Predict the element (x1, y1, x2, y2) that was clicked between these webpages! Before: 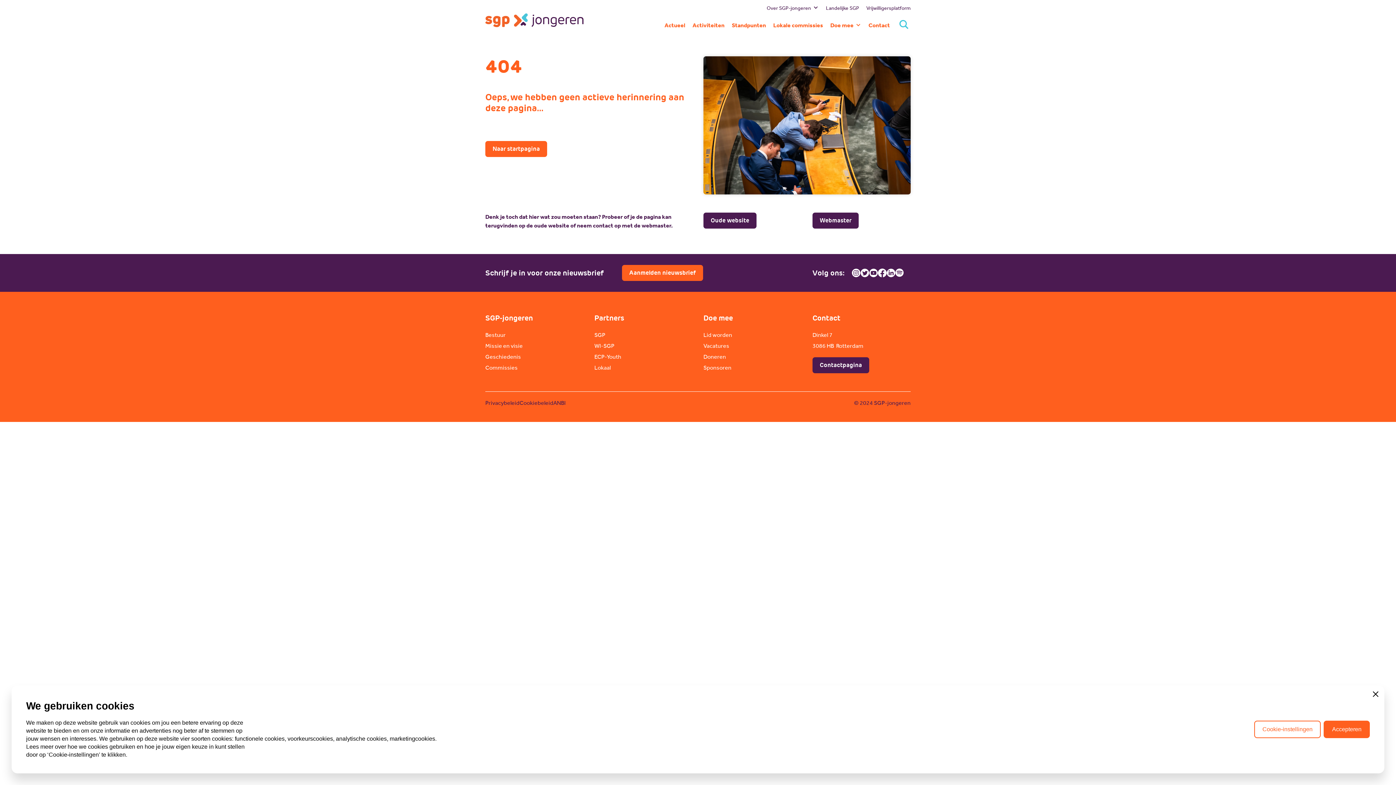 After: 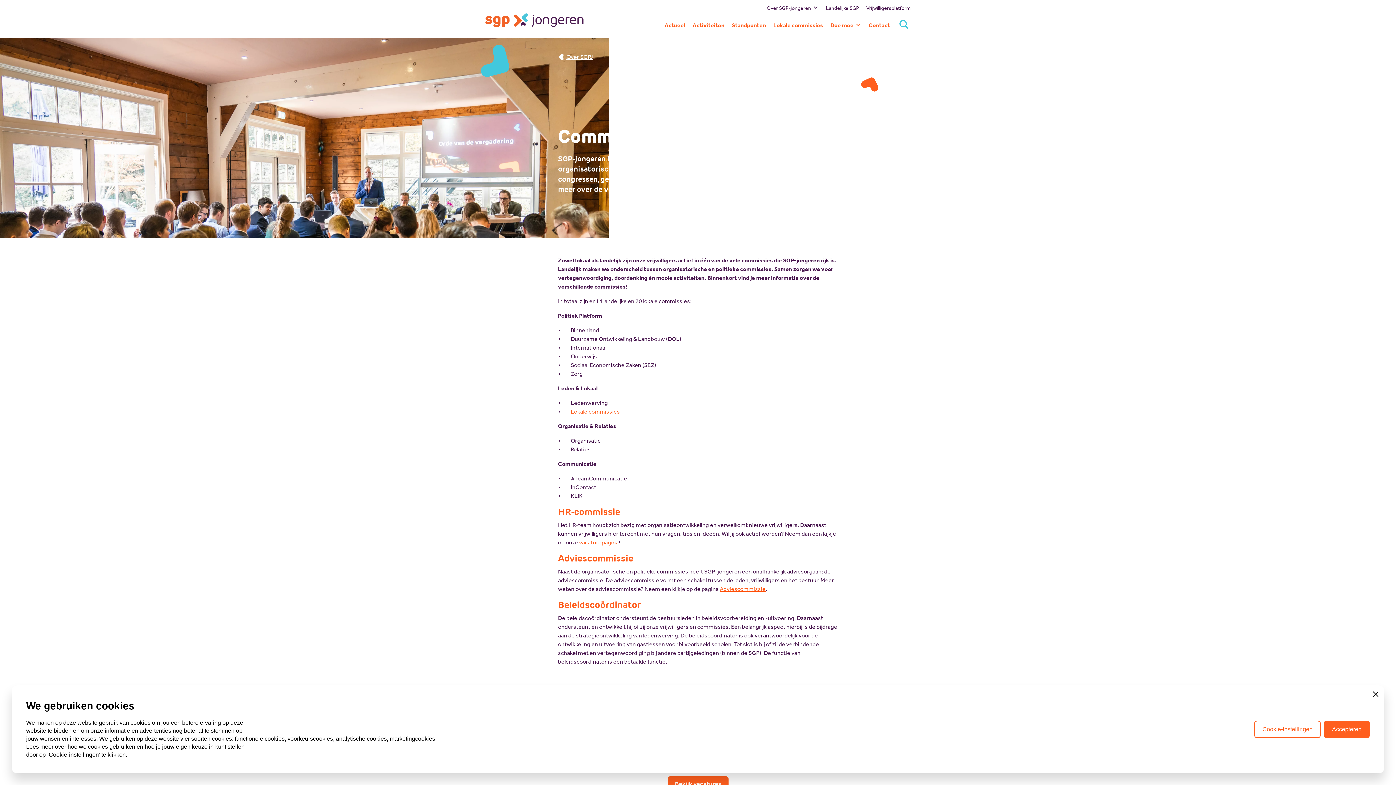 Action: label: Commissies bbox: (485, 362, 583, 373)